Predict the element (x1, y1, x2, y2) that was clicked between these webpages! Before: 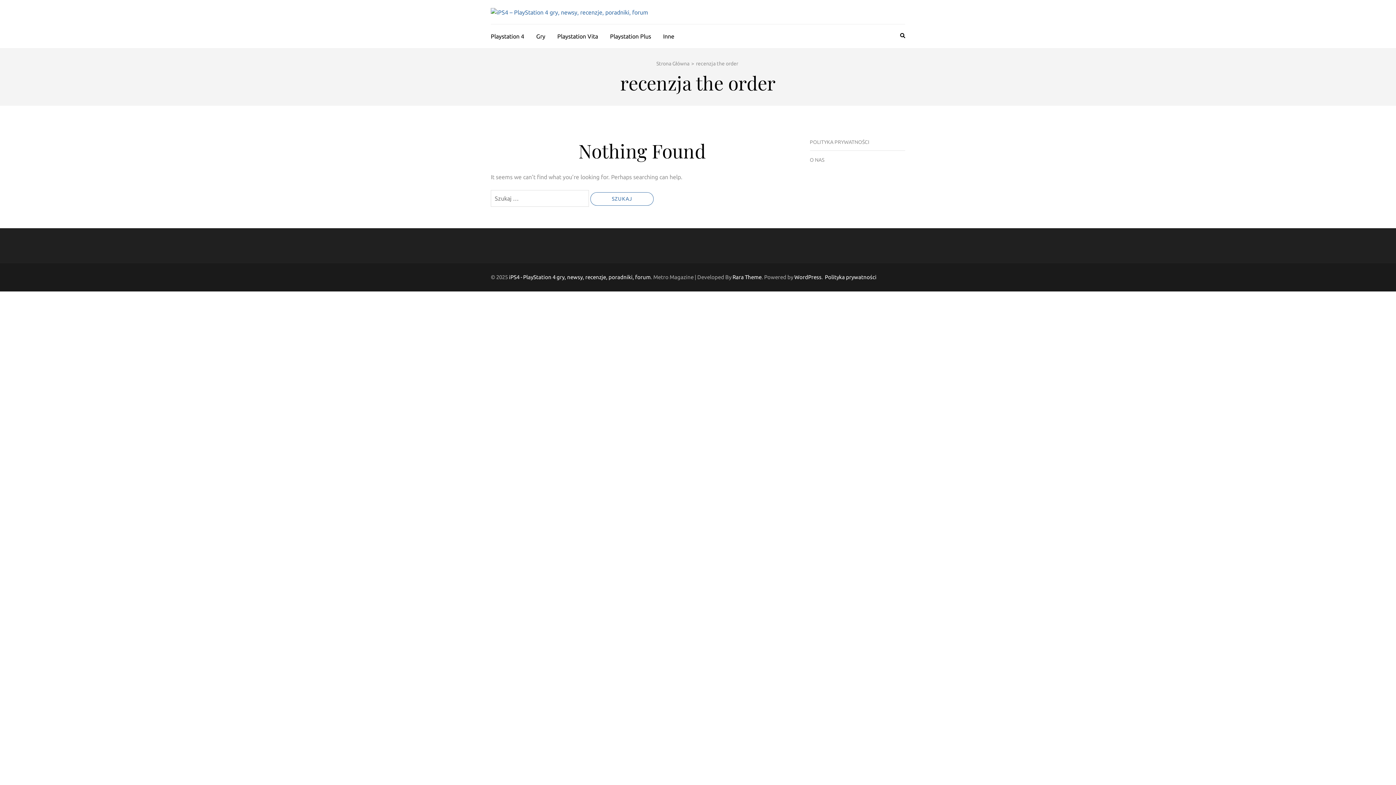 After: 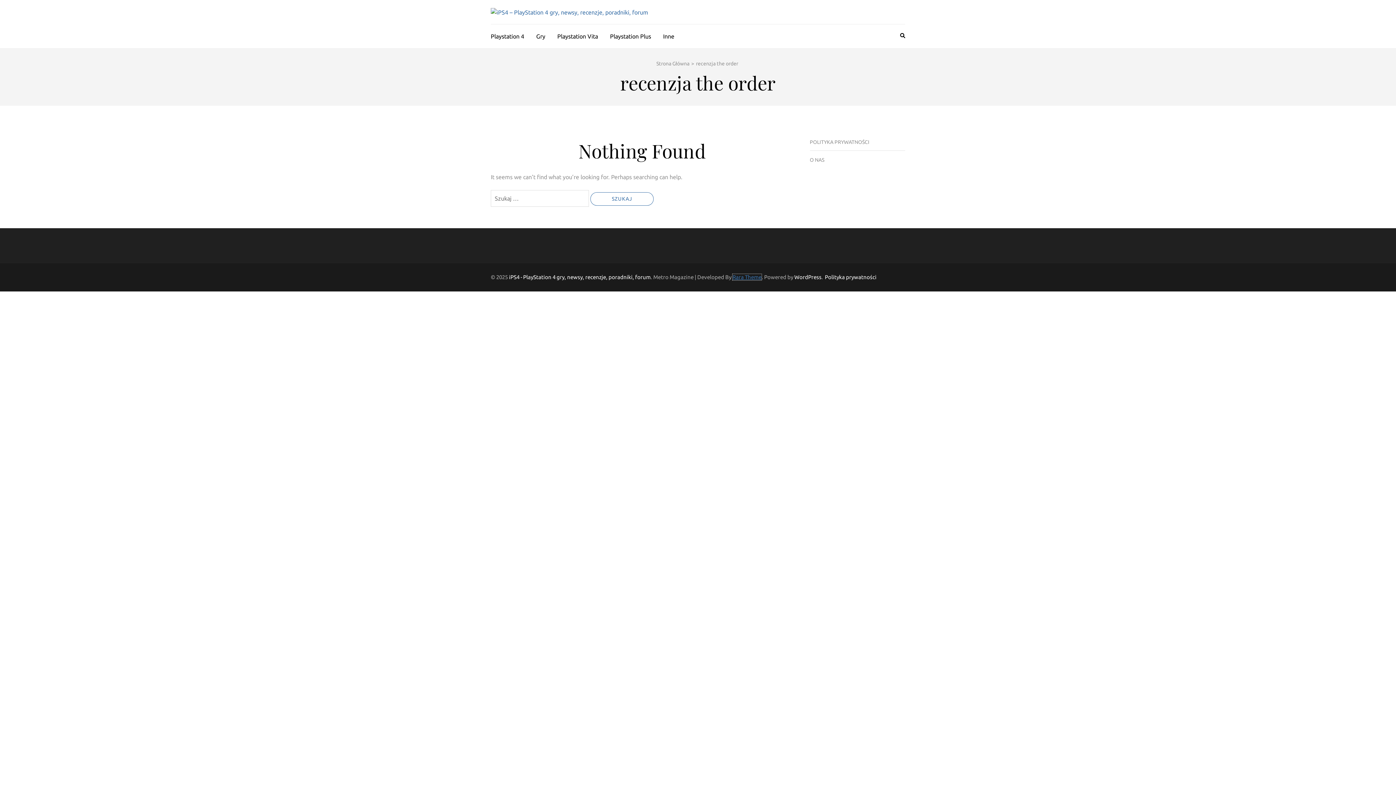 Action: label: Rara Theme bbox: (732, 274, 761, 280)